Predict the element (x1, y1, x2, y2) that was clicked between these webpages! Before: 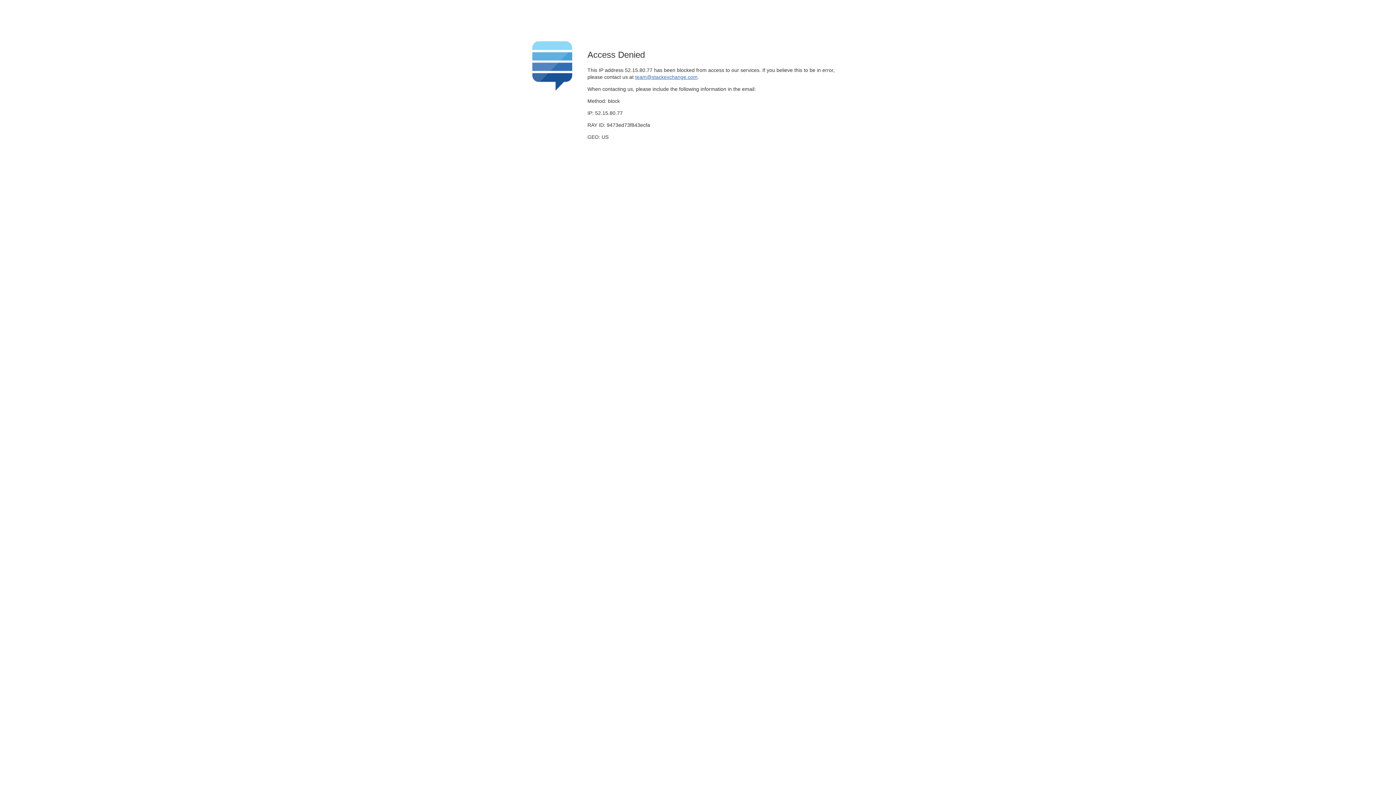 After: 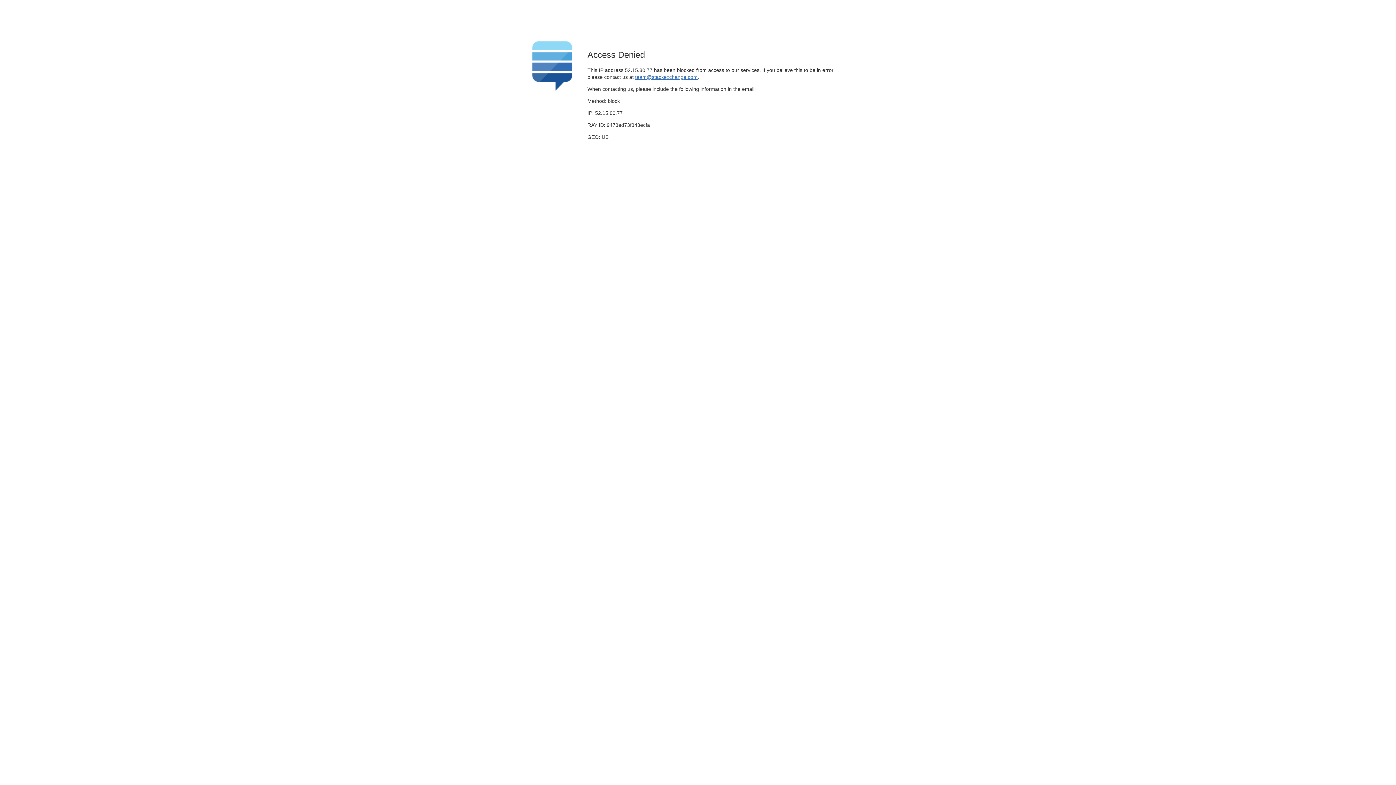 Action: label: team@stackexchange.com bbox: (635, 74, 697, 79)